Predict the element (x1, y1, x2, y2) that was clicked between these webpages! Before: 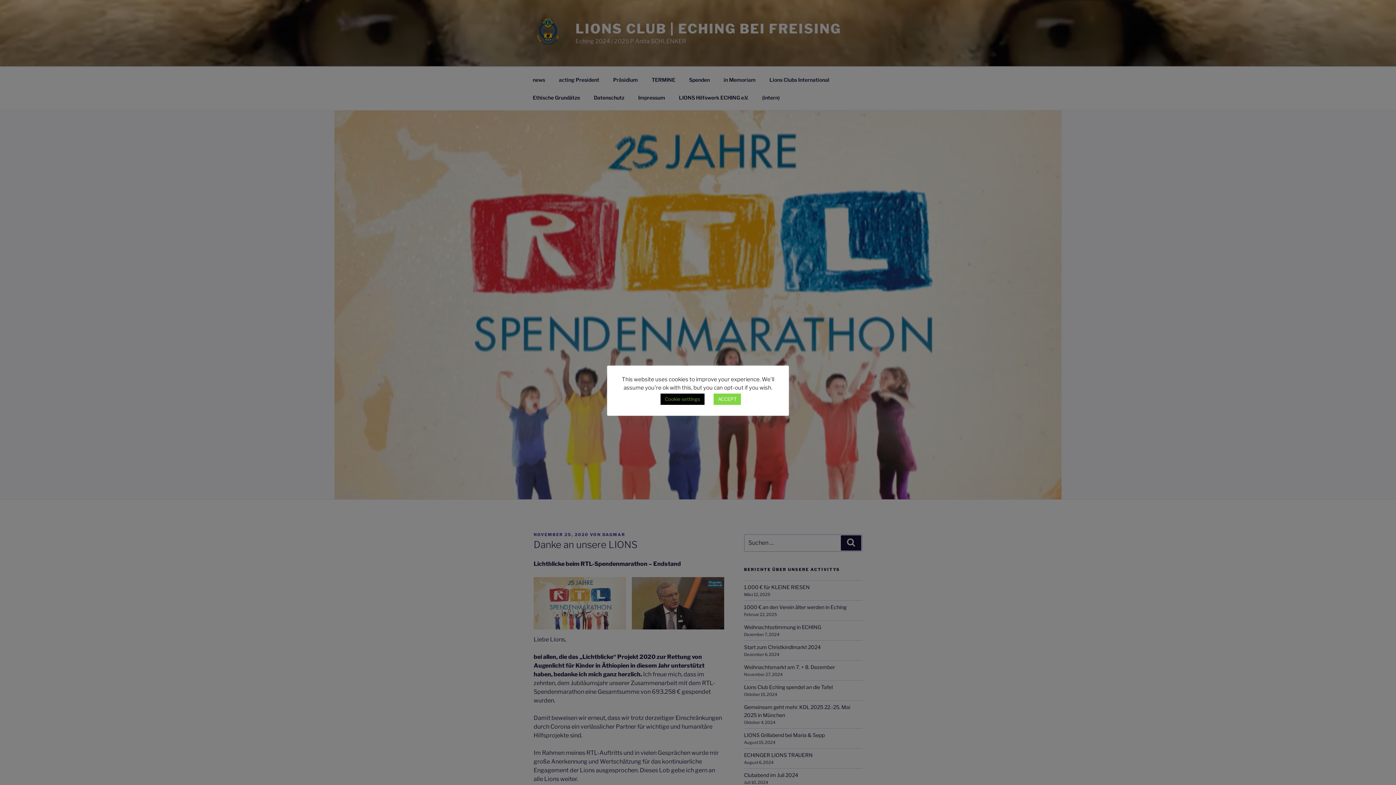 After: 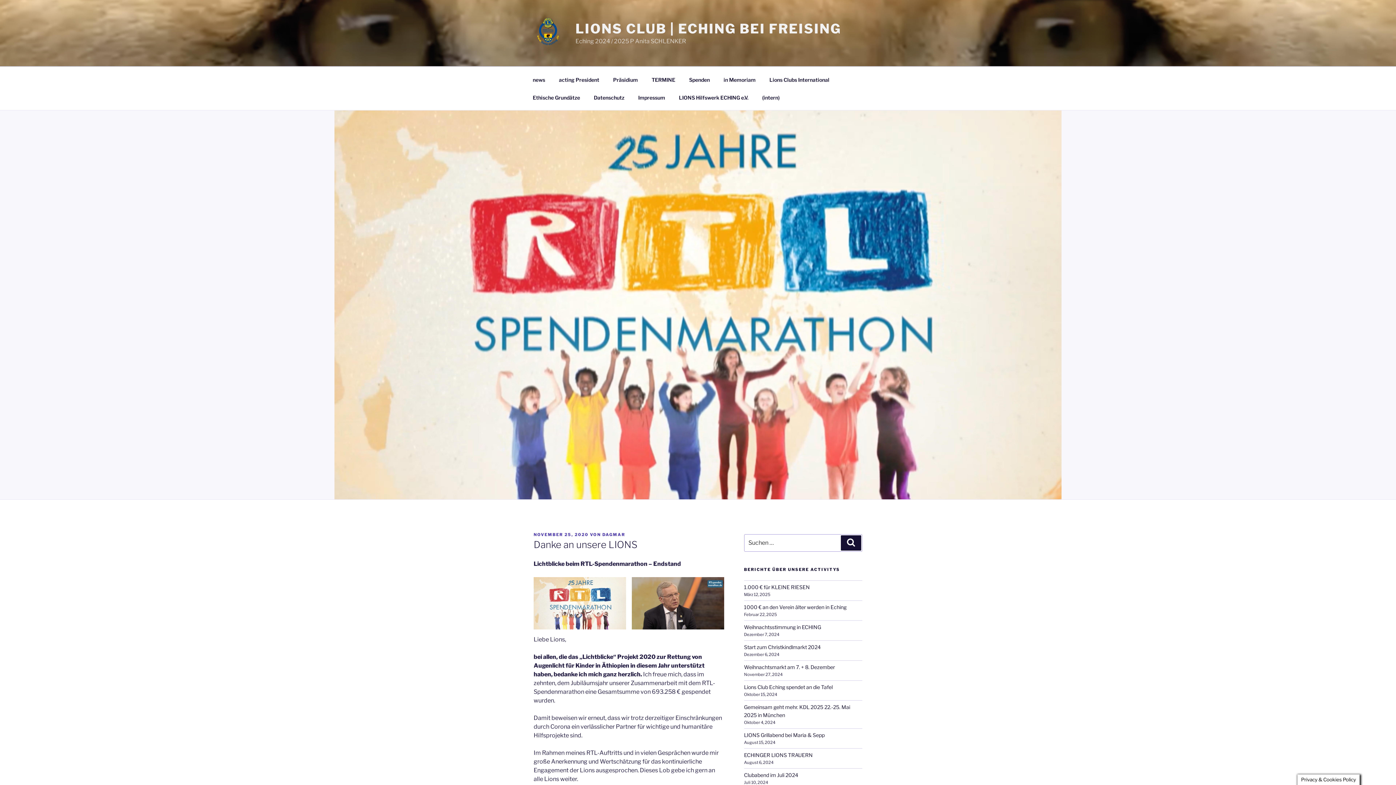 Action: label: ACCEPT bbox: (713, 393, 741, 404)